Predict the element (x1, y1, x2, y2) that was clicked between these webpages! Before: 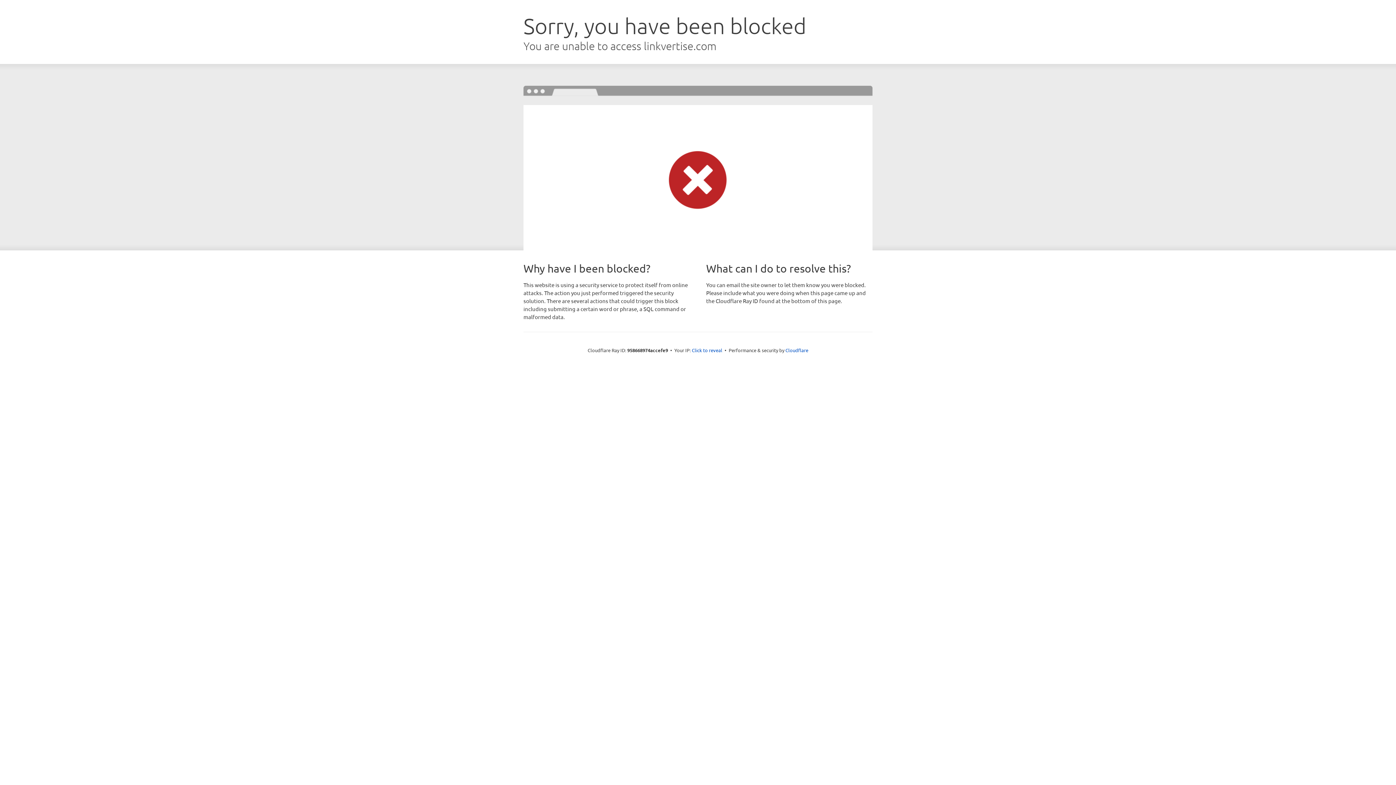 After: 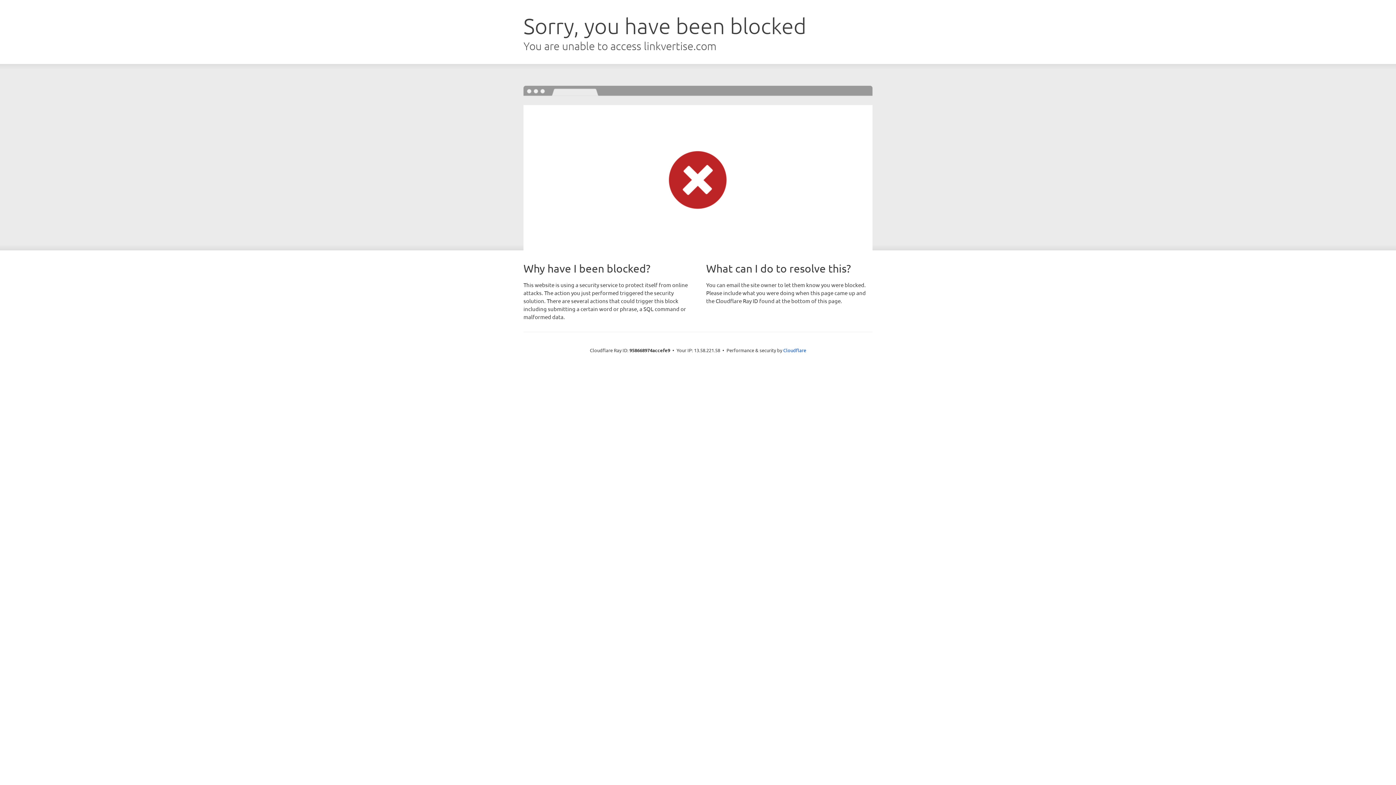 Action: label: Click to reveal bbox: (692, 346, 722, 353)